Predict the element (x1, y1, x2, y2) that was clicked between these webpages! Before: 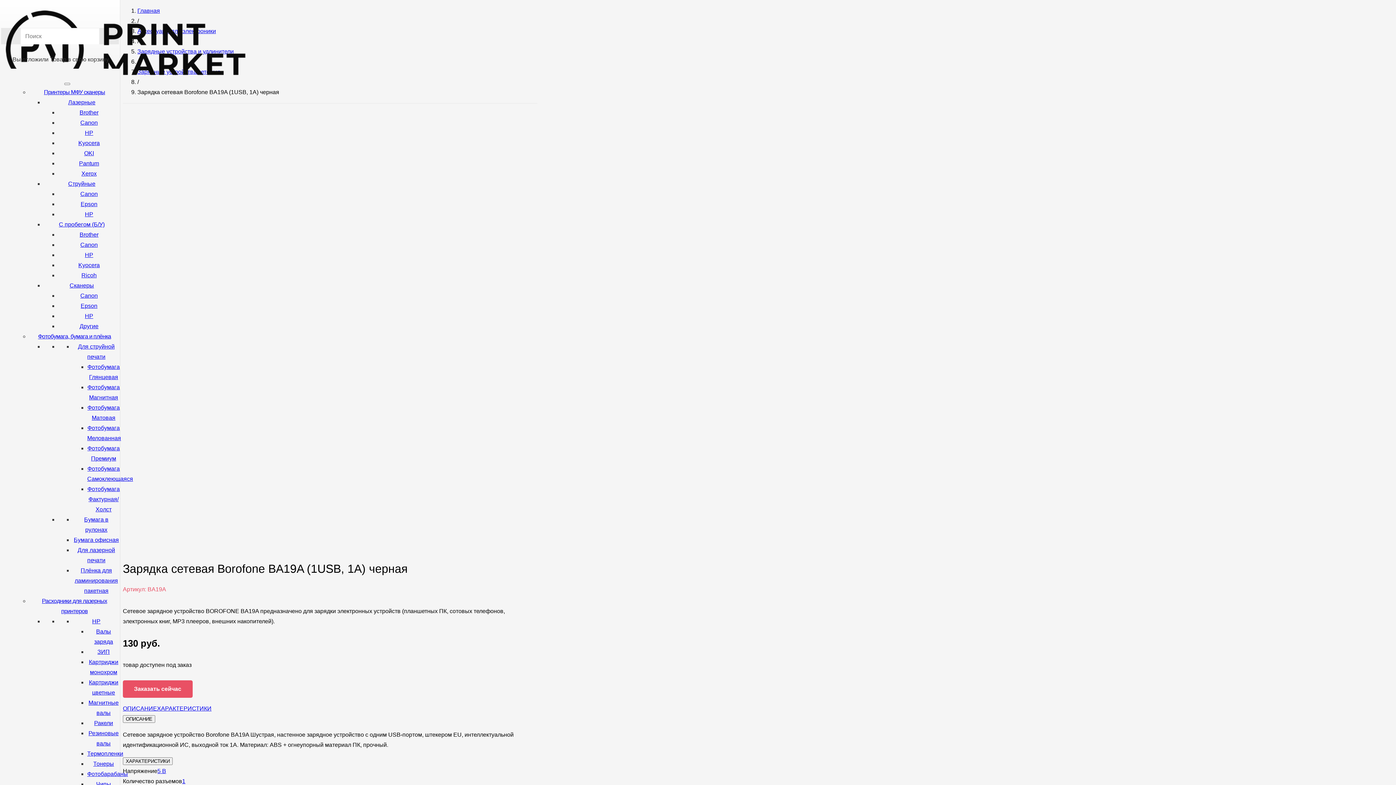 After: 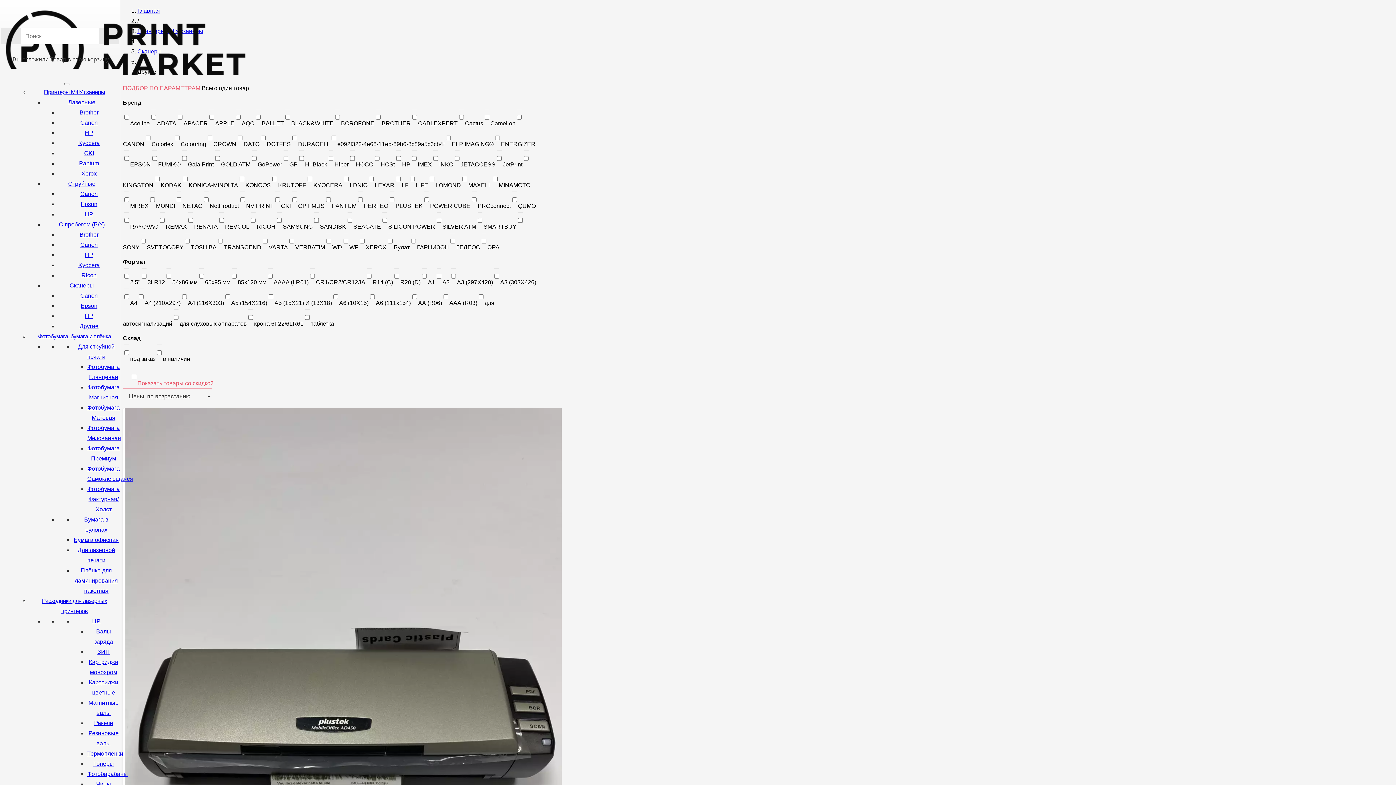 Action: bbox: (79, 323, 98, 329) label: Другие